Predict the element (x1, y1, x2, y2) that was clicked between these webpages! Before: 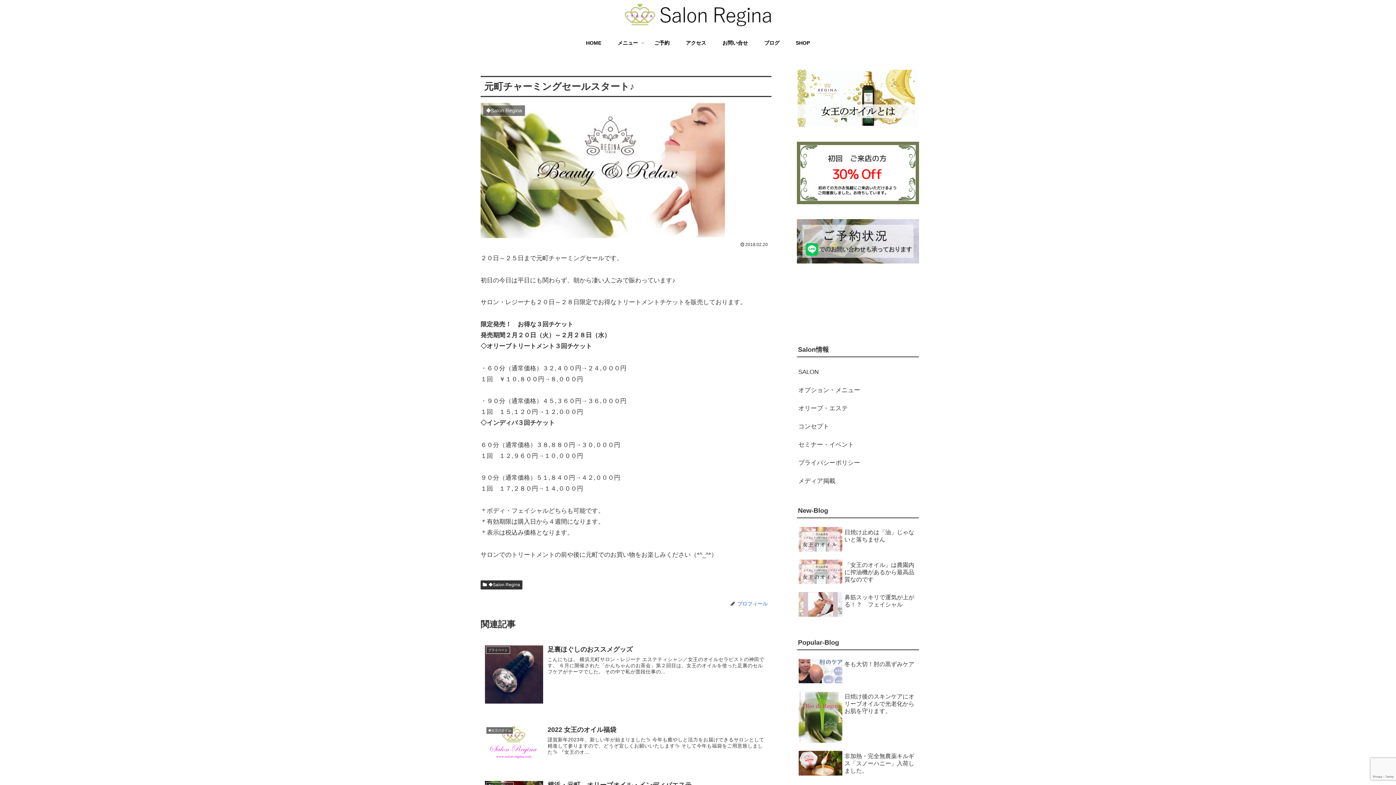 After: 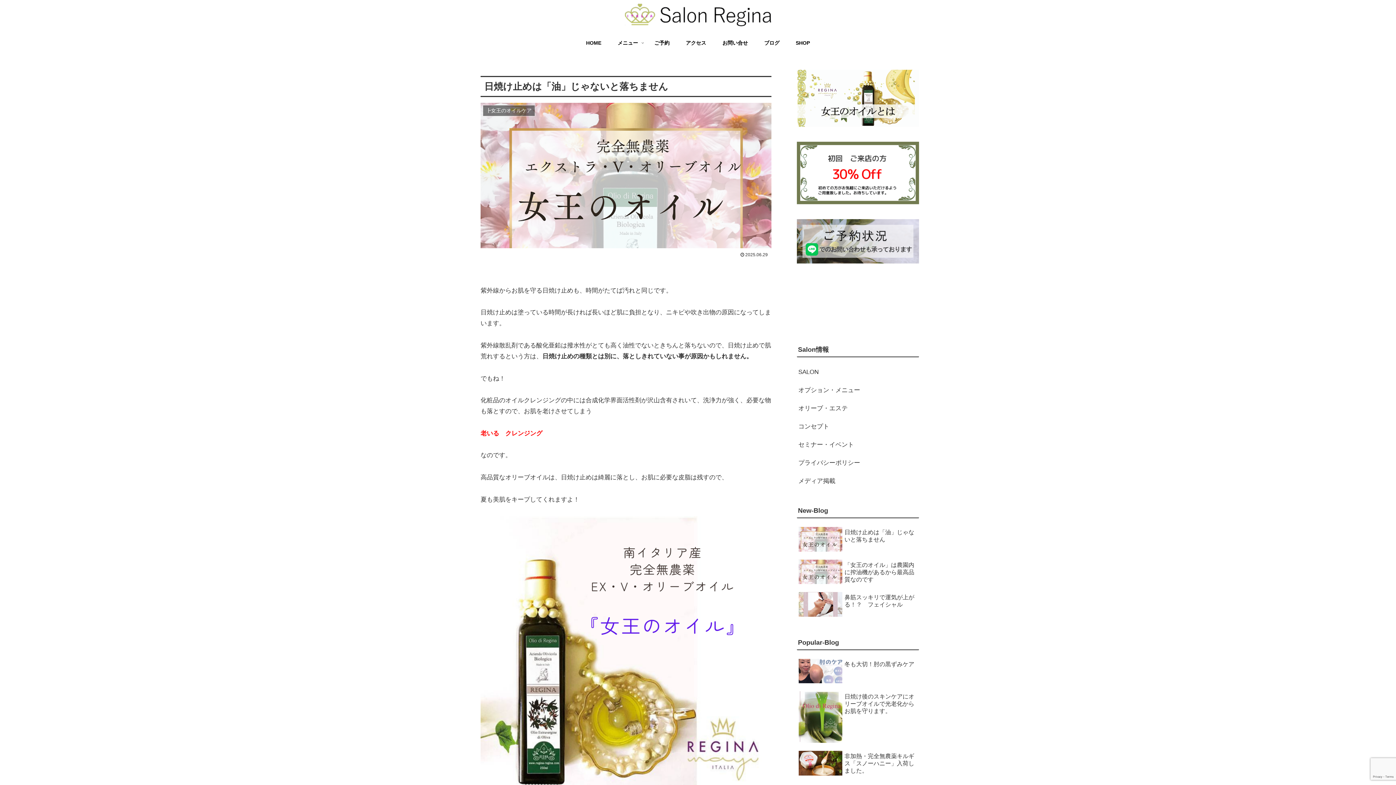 Action: label: 日焼け止めは「油」じゃないと落ちません bbox: (797, 524, 919, 555)